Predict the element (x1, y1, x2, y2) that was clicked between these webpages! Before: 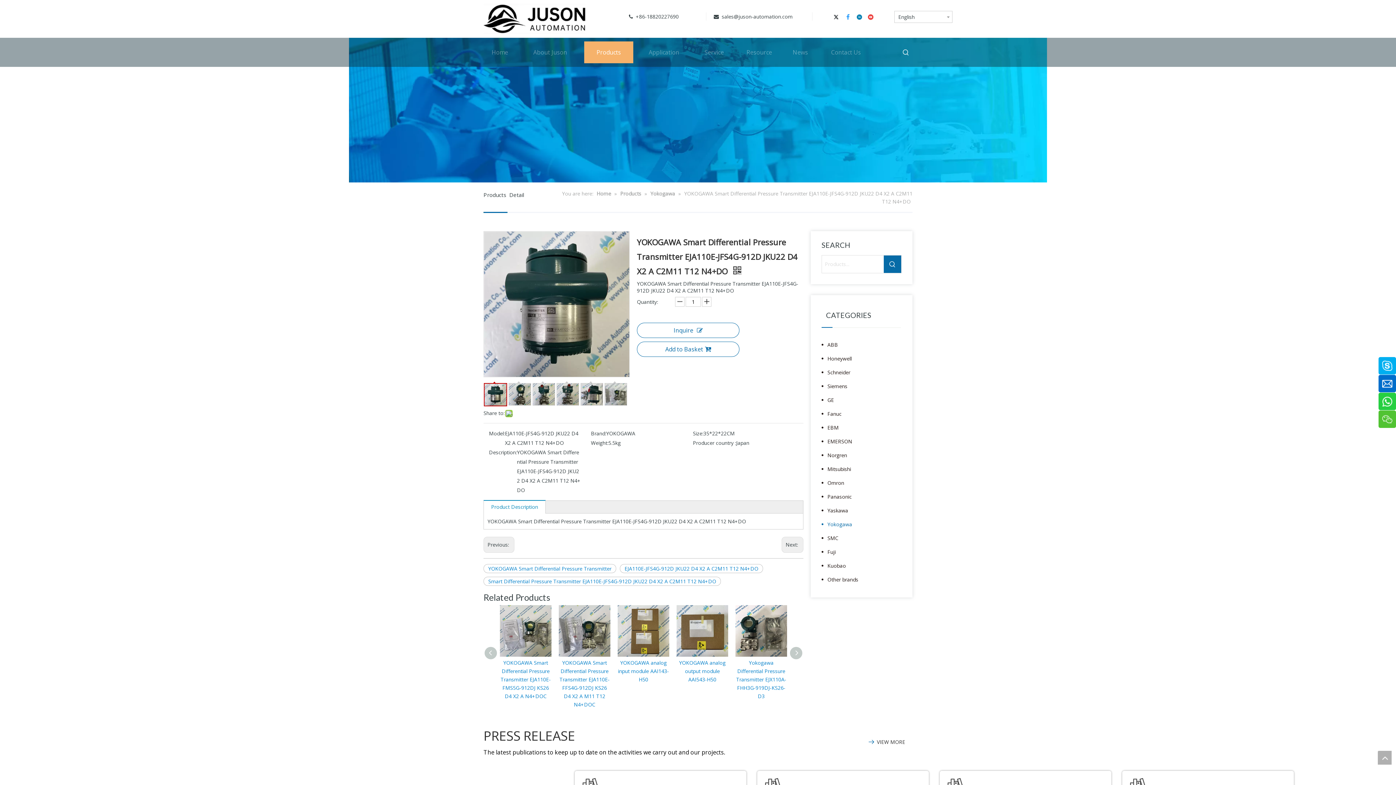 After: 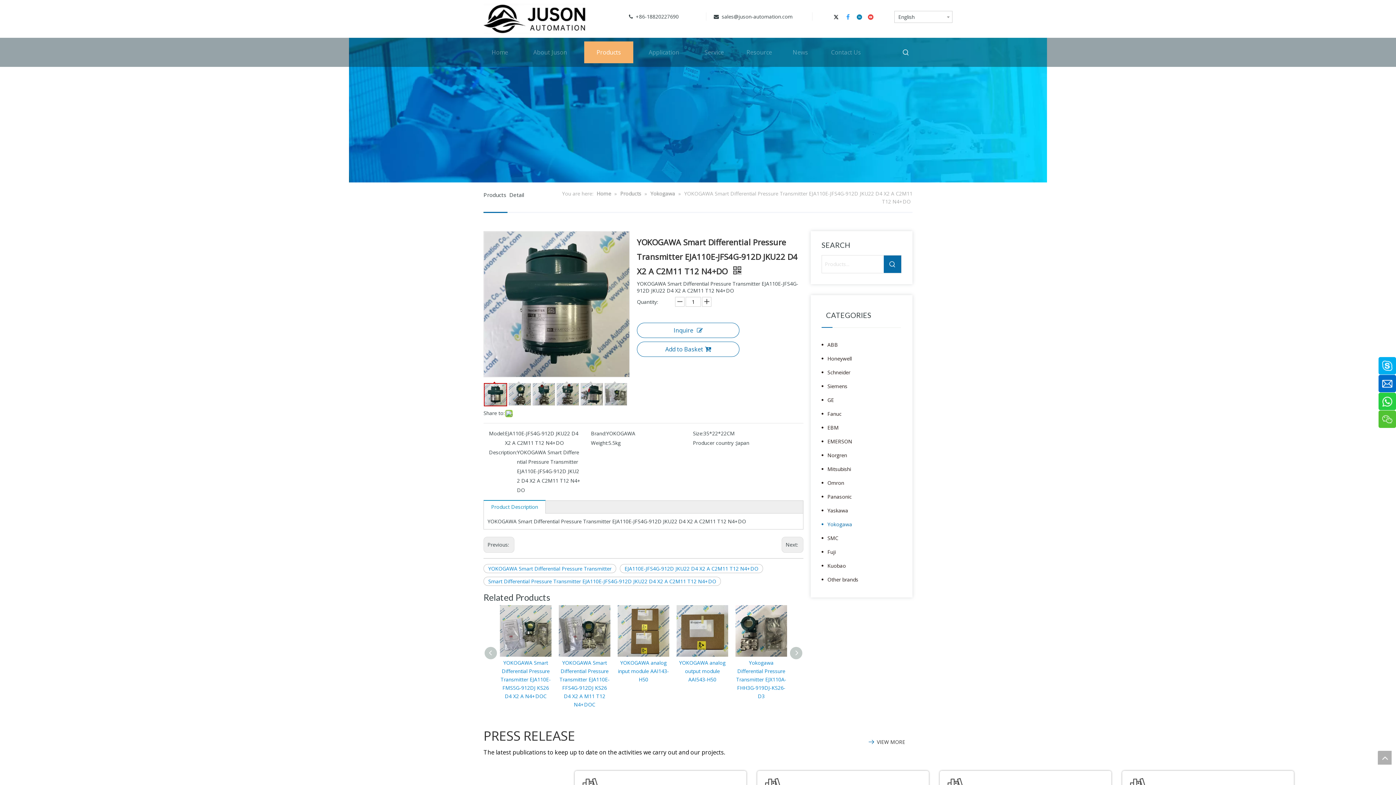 Action: bbox: (1378, 751, 1392, 765) label: top